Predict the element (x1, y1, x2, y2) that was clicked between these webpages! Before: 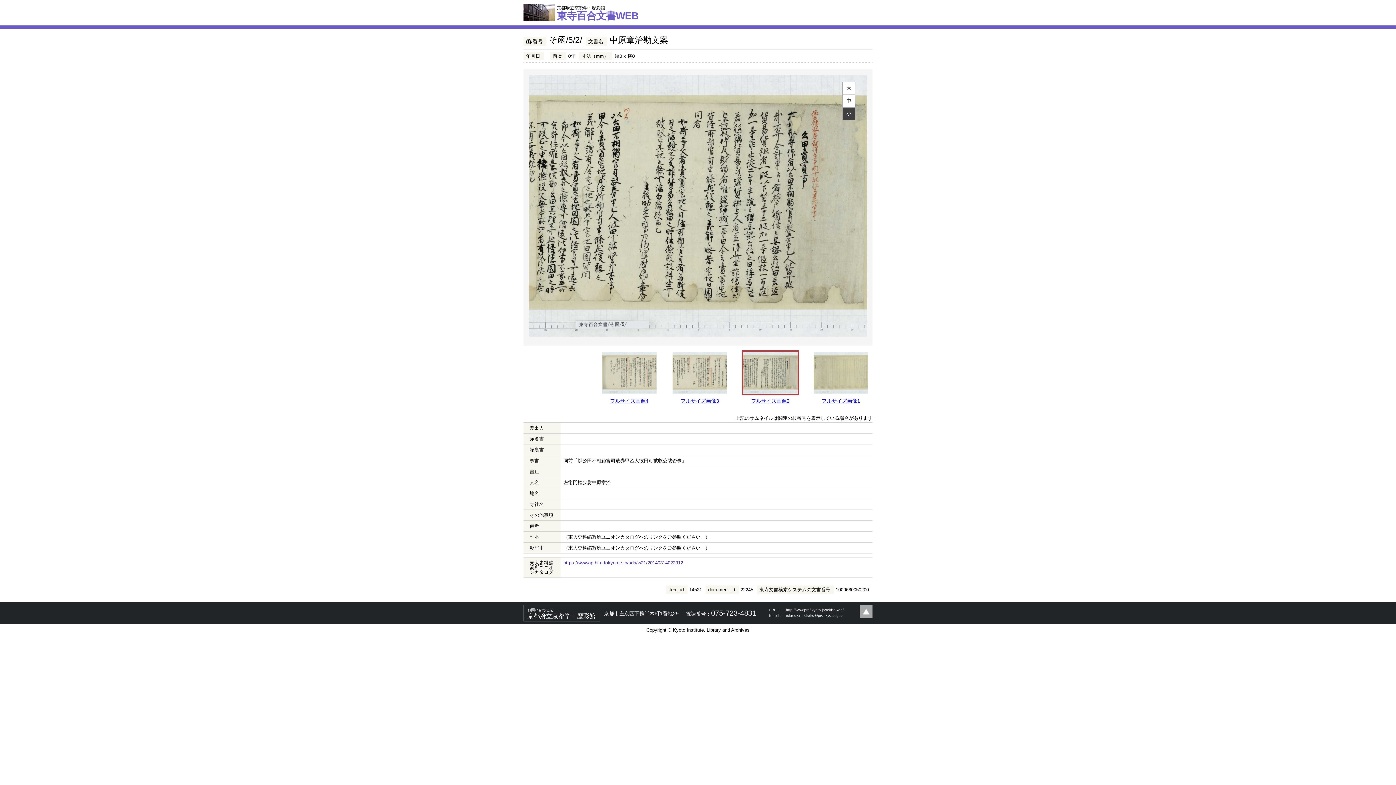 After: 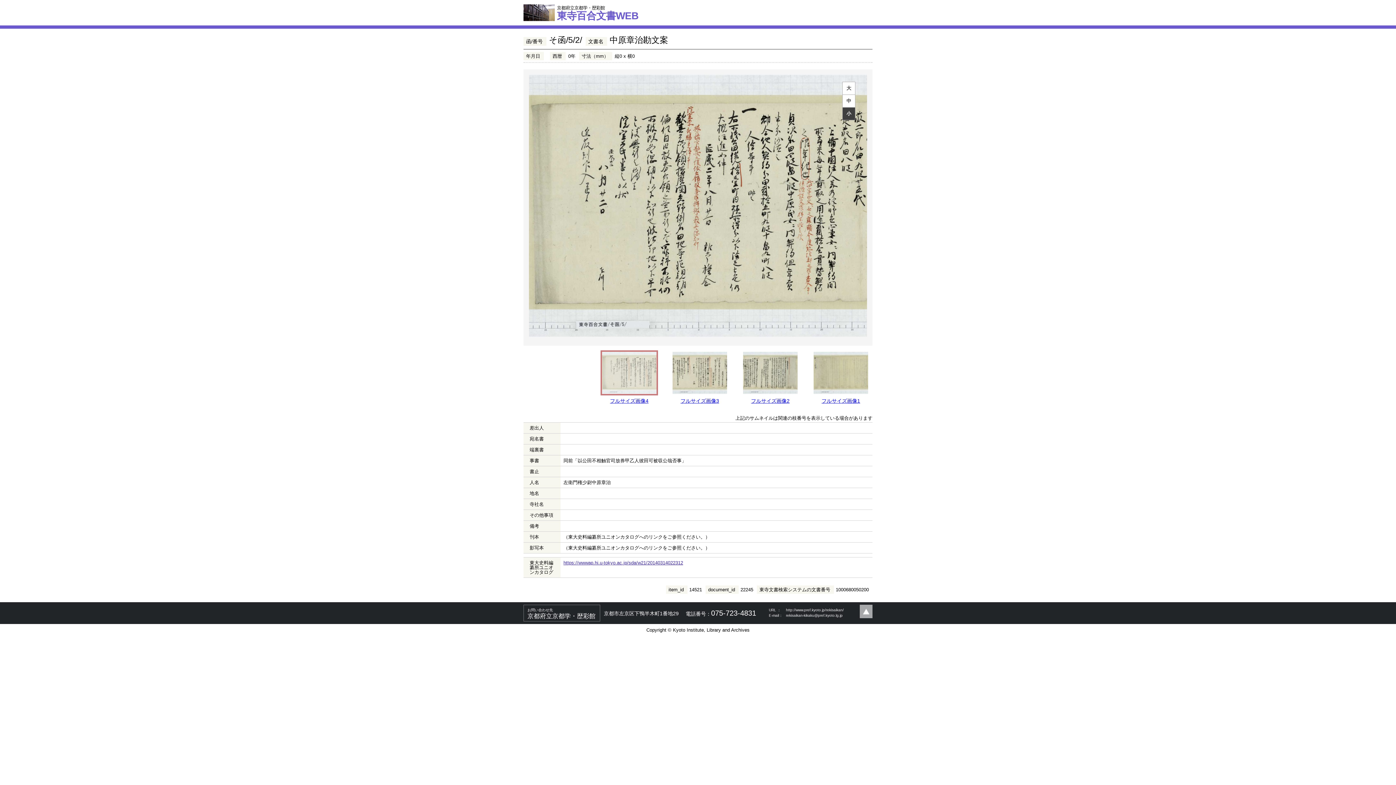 Action: bbox: (600, 391, 658, 396)